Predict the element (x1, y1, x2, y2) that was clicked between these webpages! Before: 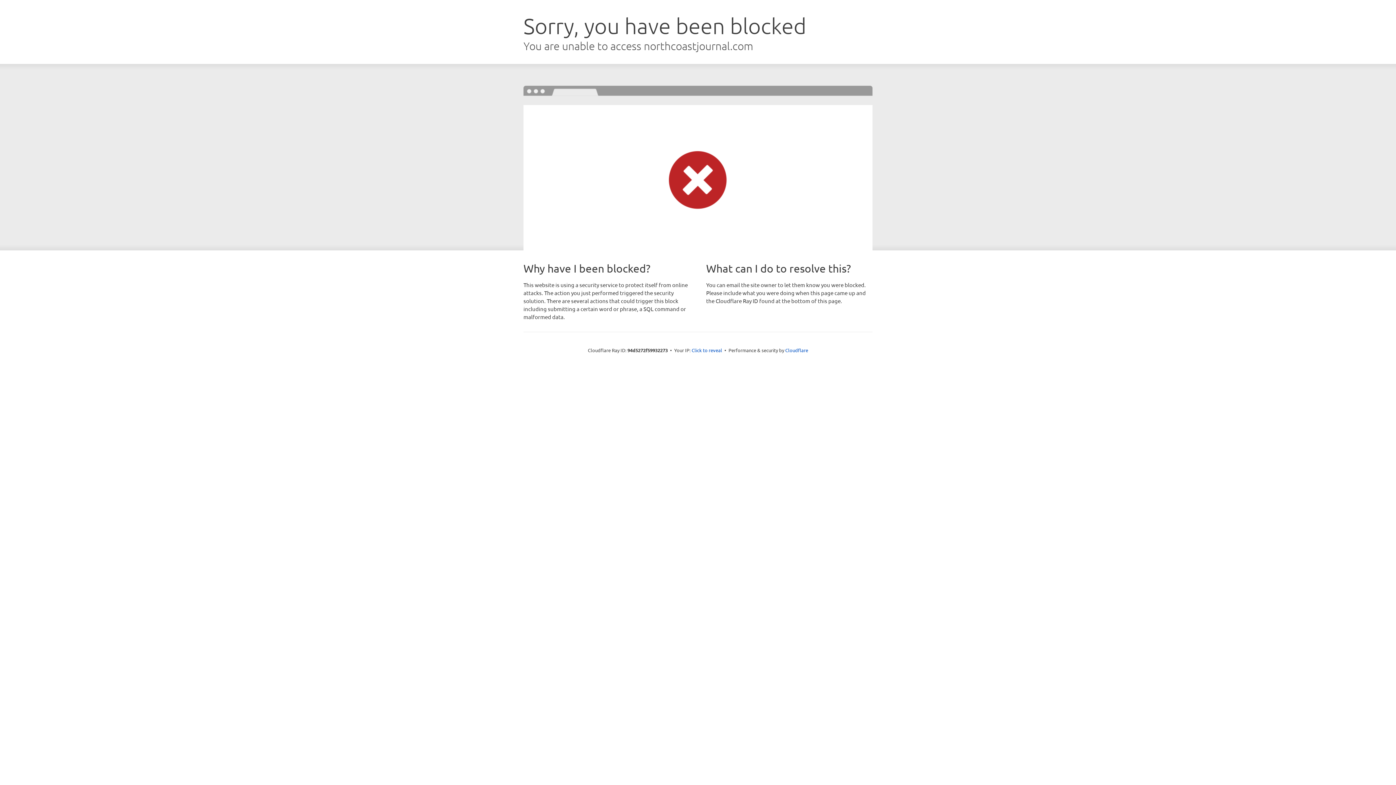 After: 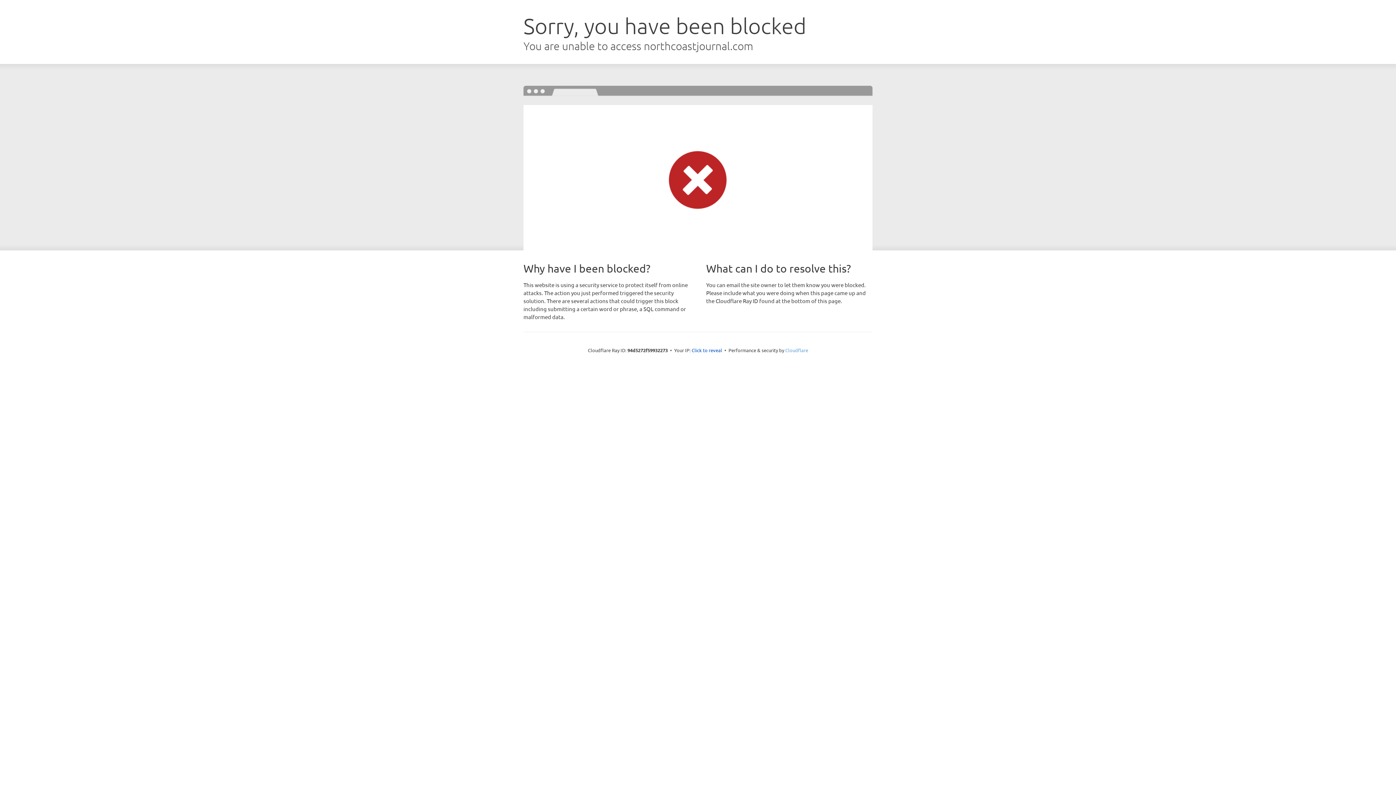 Action: bbox: (785, 347, 808, 353) label: Cloudflare